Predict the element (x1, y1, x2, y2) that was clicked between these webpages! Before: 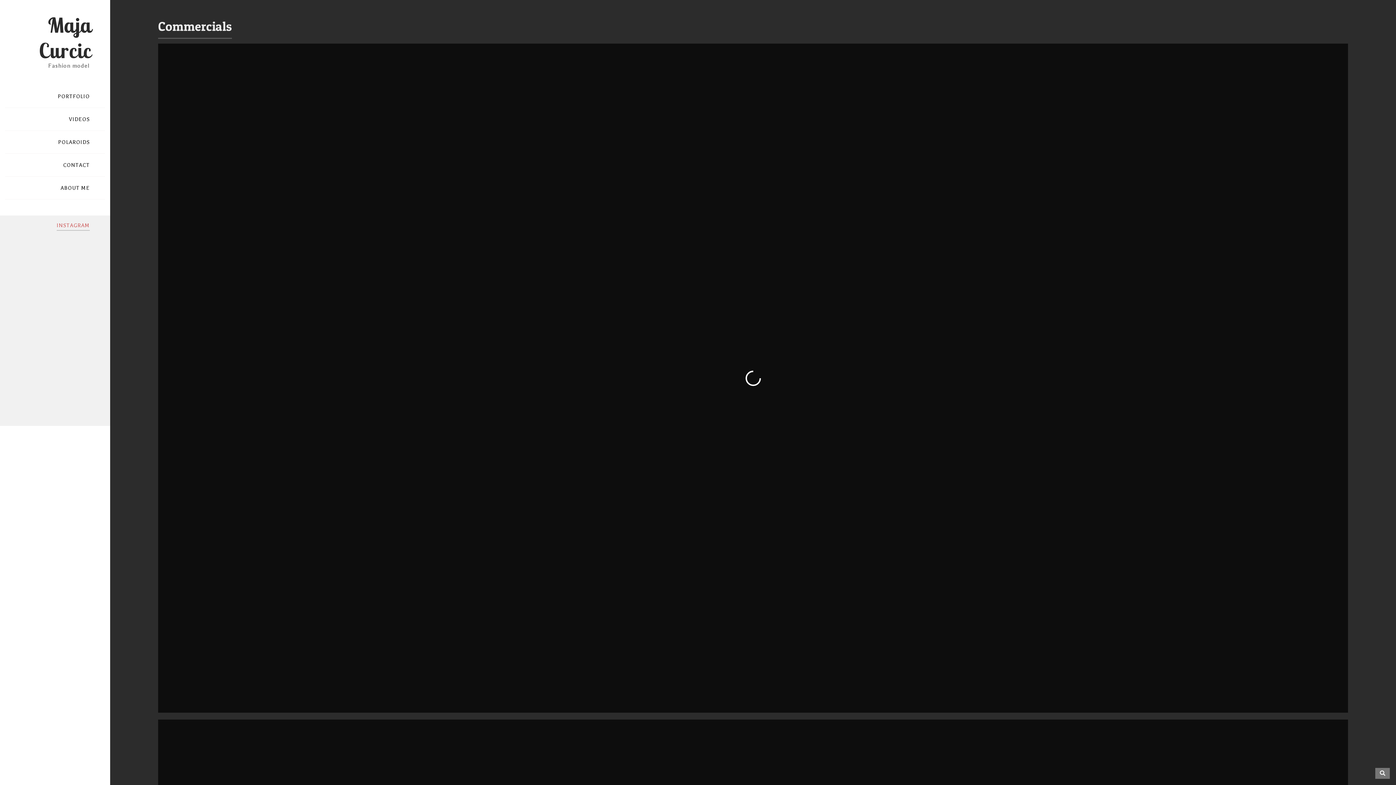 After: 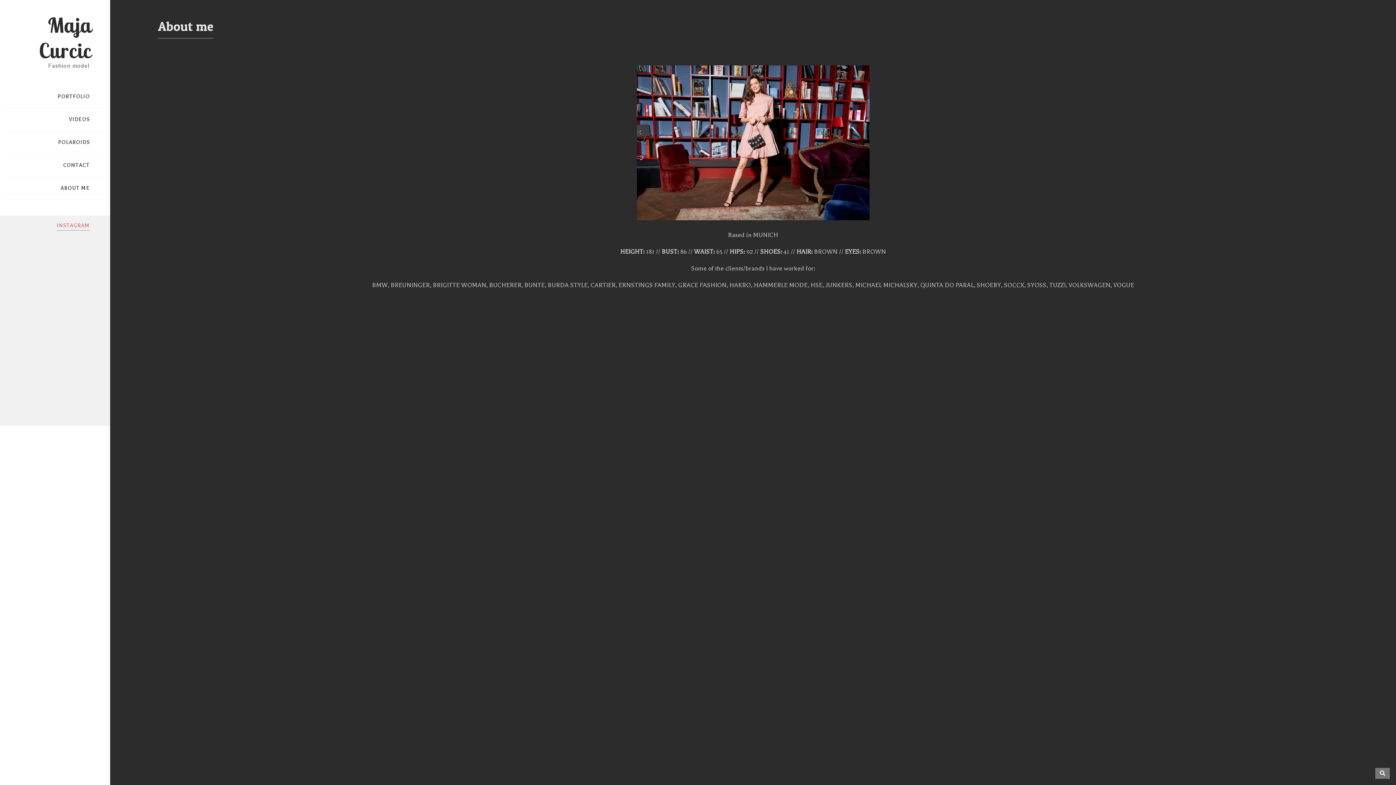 Action: label: ABOUT ME bbox: (60, 185, 89, 191)